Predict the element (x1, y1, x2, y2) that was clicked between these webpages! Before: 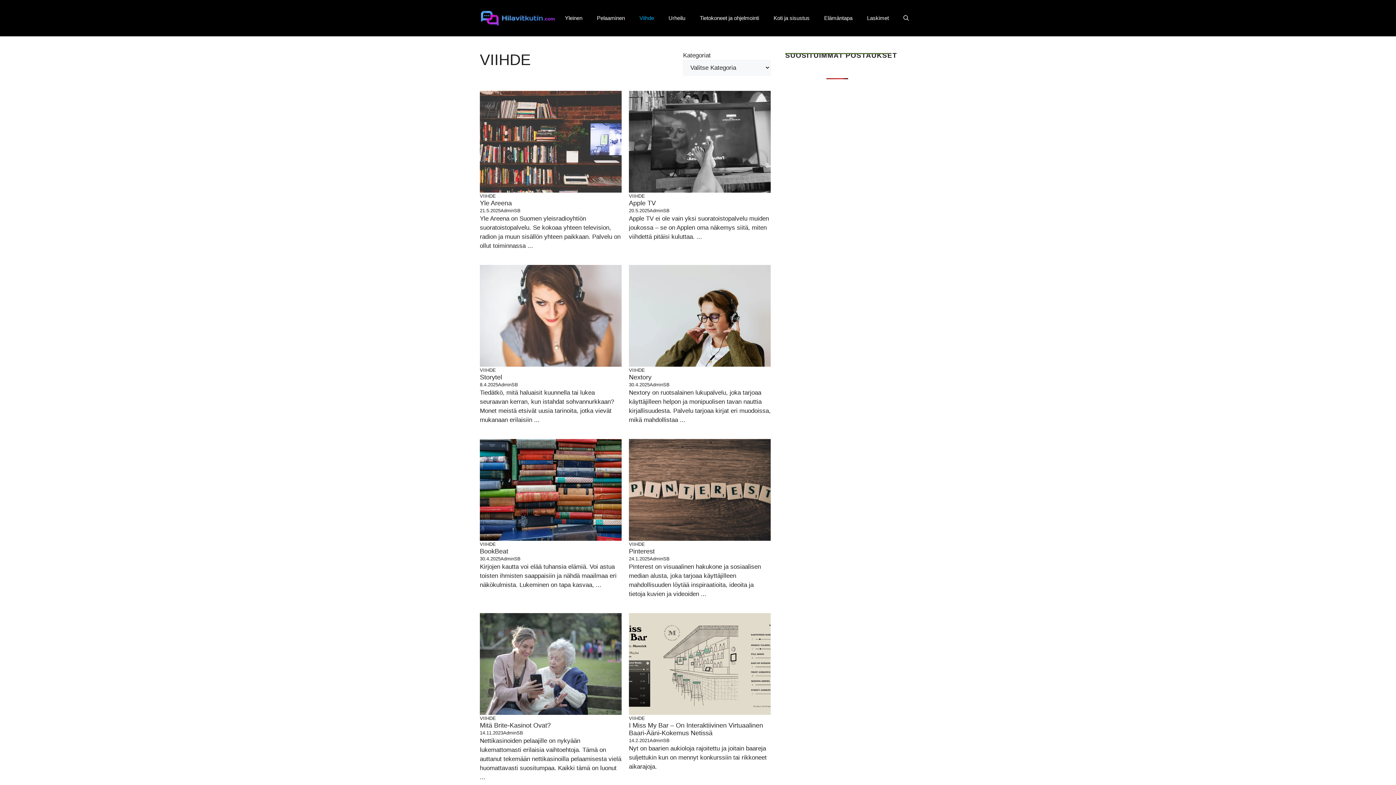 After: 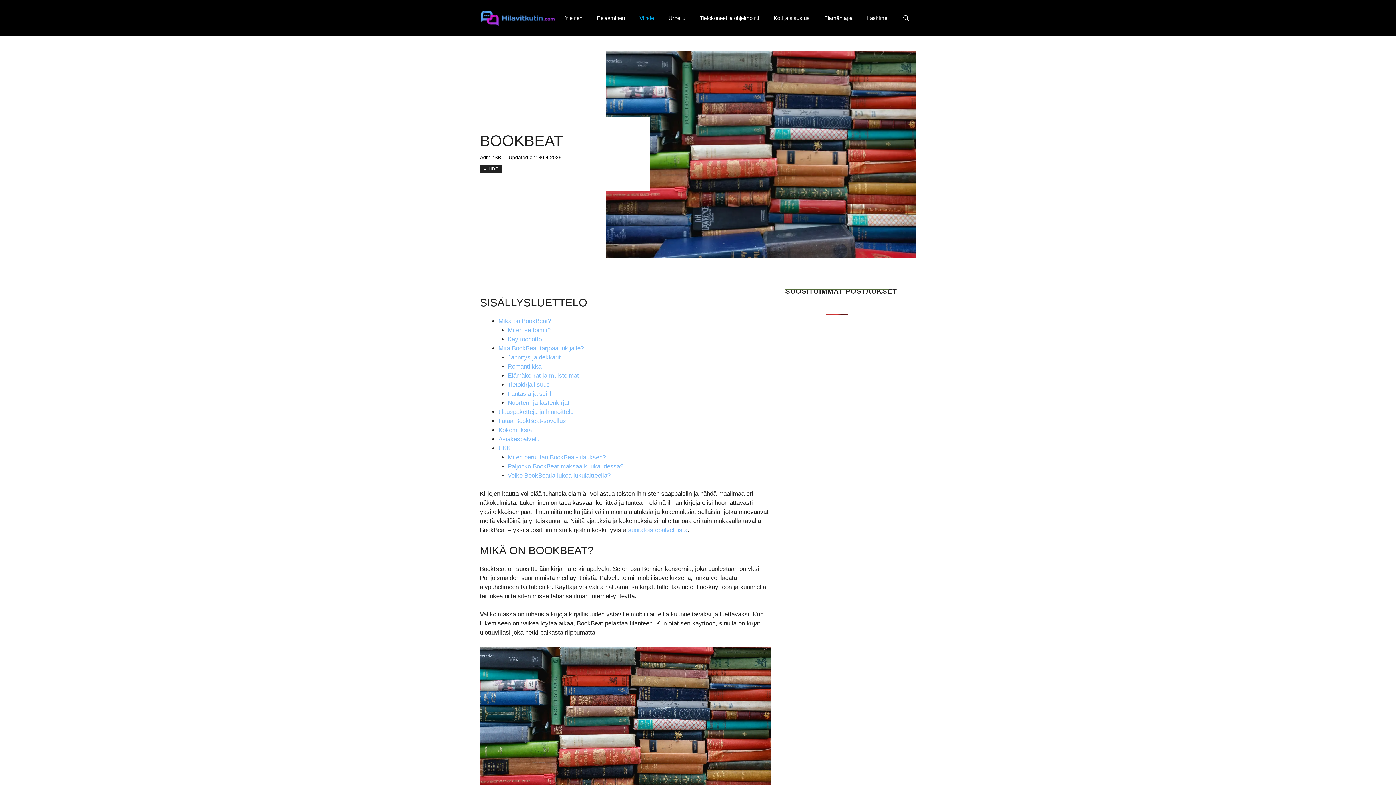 Action: bbox: (480, 548, 508, 555) label: BookBeat